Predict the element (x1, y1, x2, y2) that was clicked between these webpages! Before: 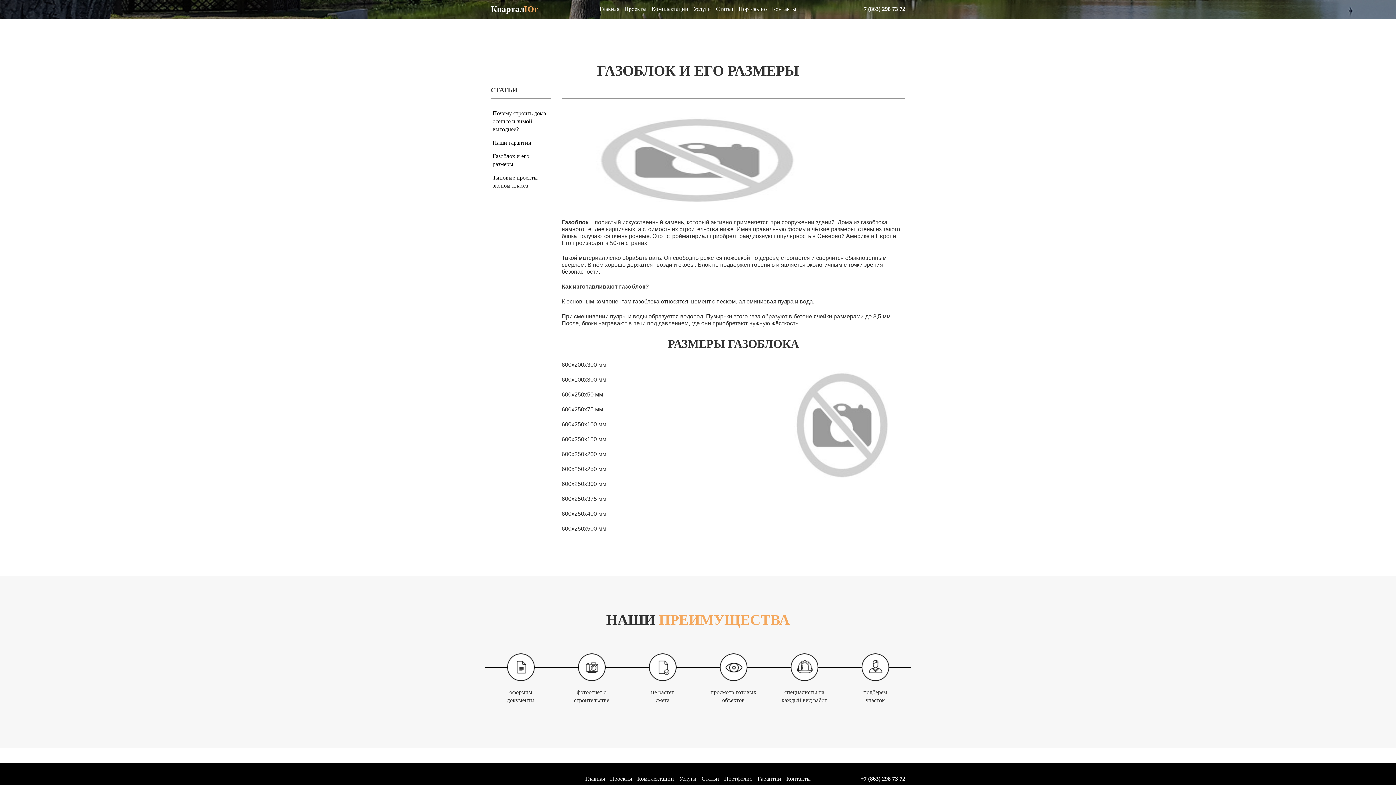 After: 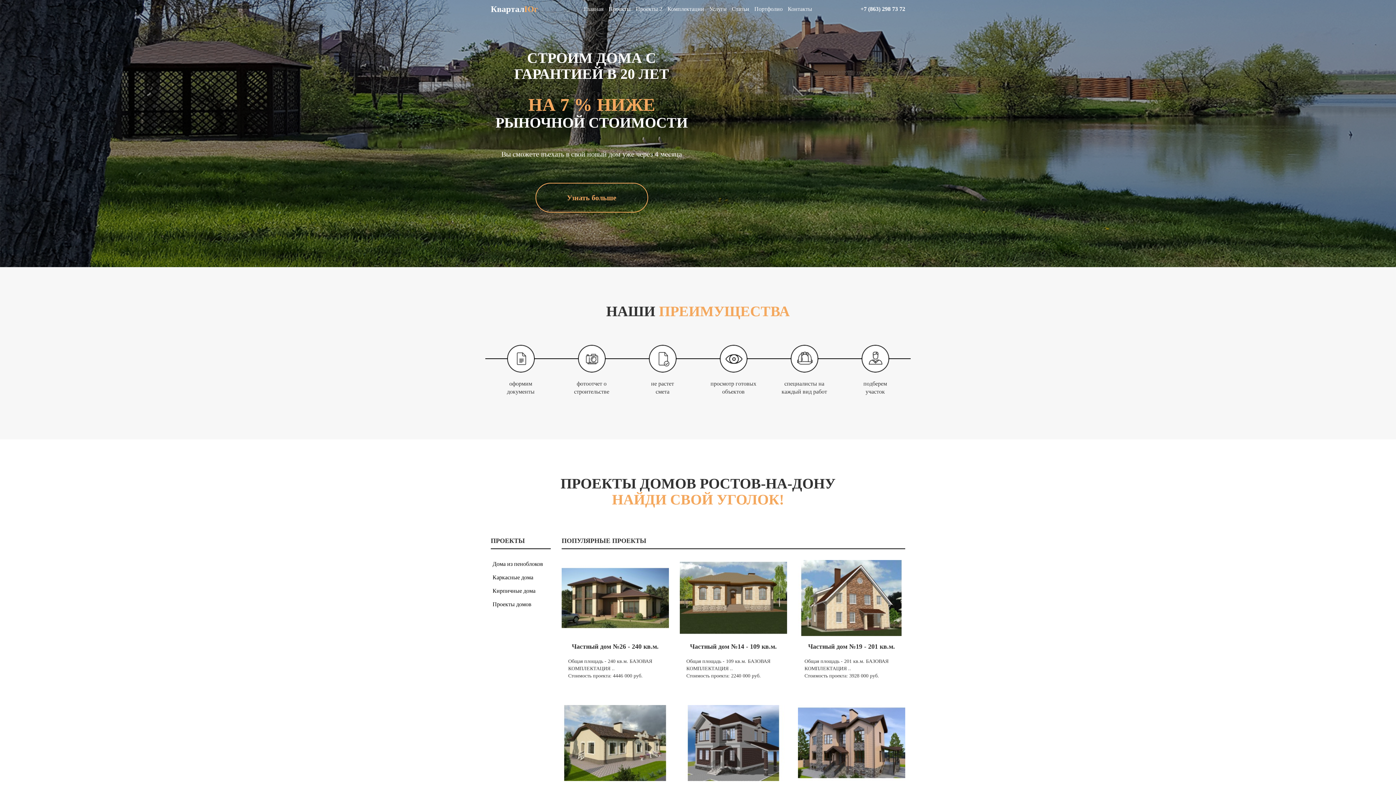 Action: label: Портфолио bbox: (724, 776, 752, 782)